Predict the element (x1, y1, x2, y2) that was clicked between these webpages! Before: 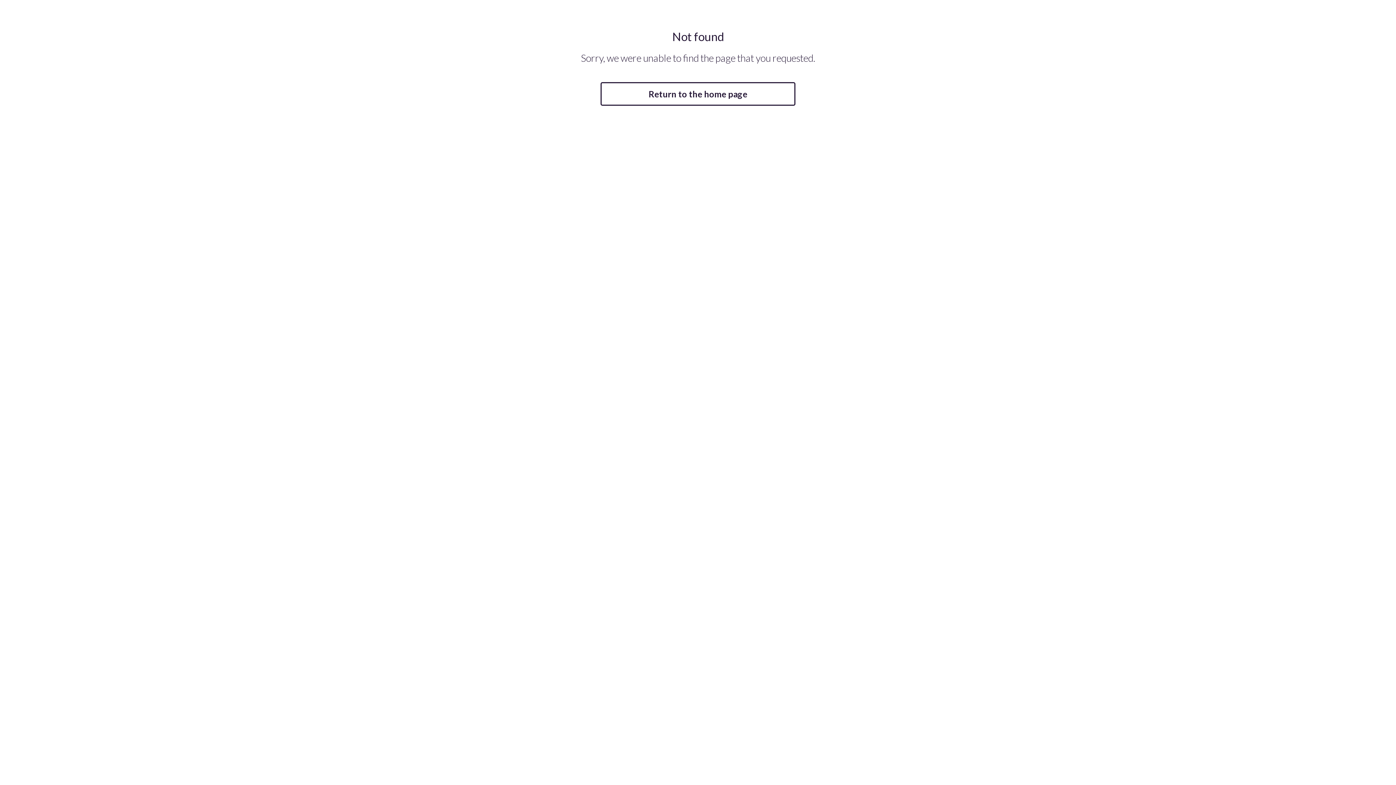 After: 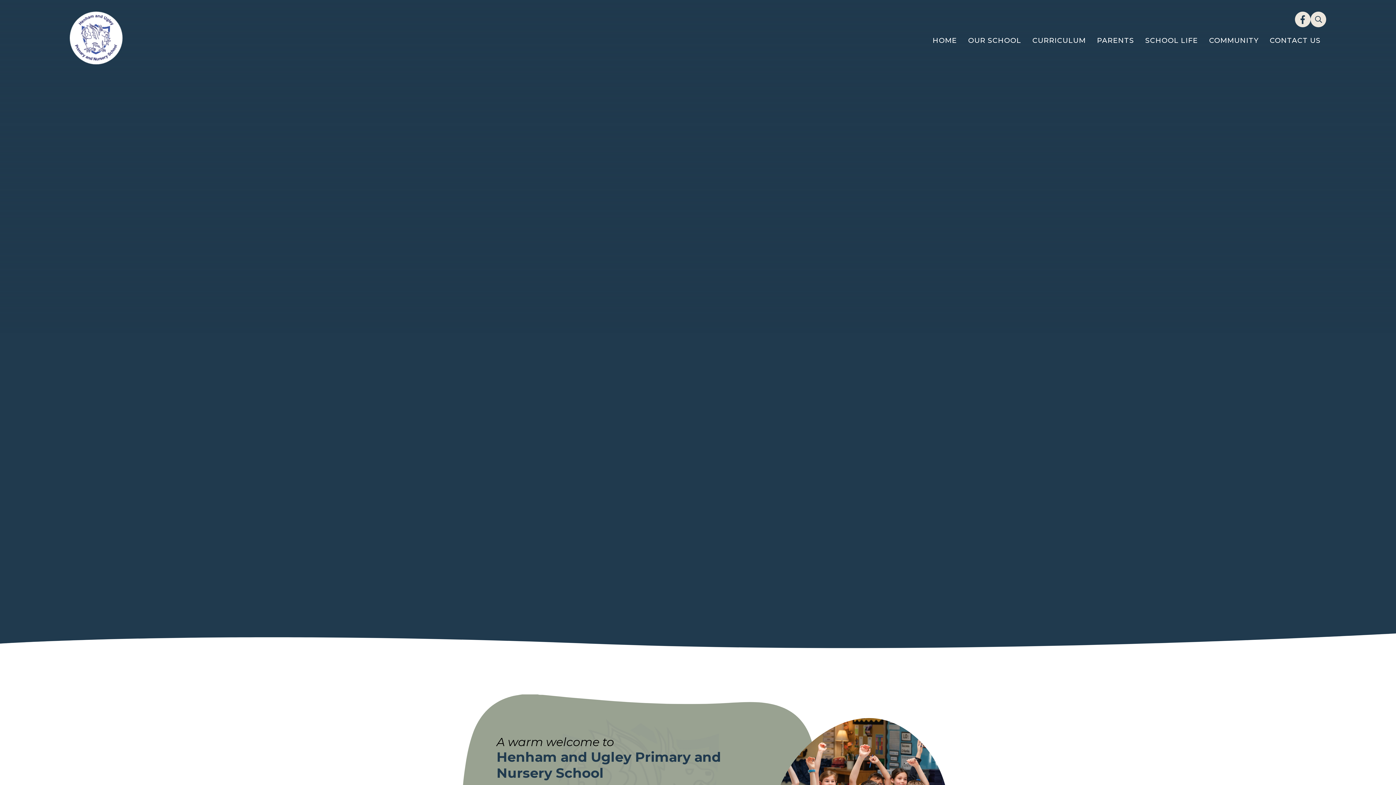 Action: label: Return to the home page bbox: (600, 82, 795, 105)